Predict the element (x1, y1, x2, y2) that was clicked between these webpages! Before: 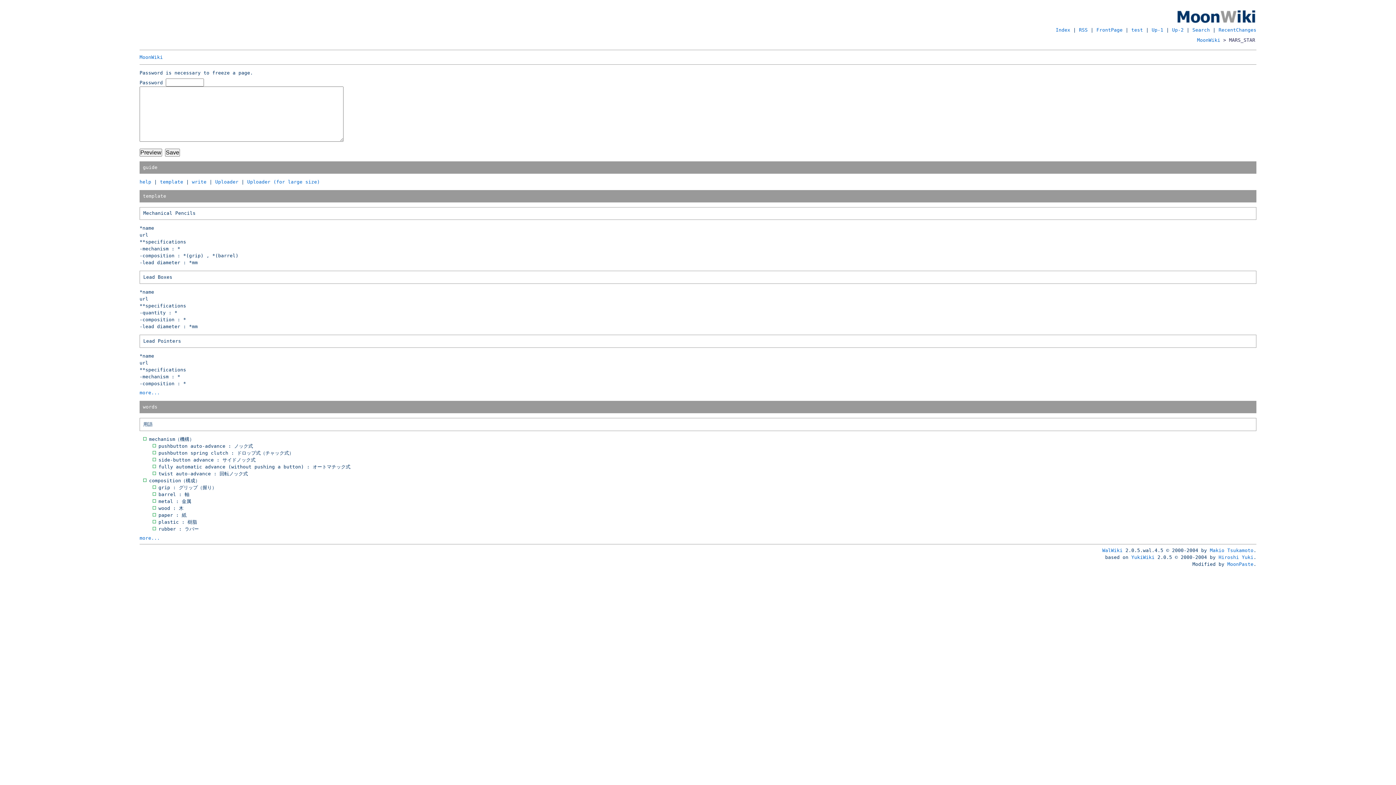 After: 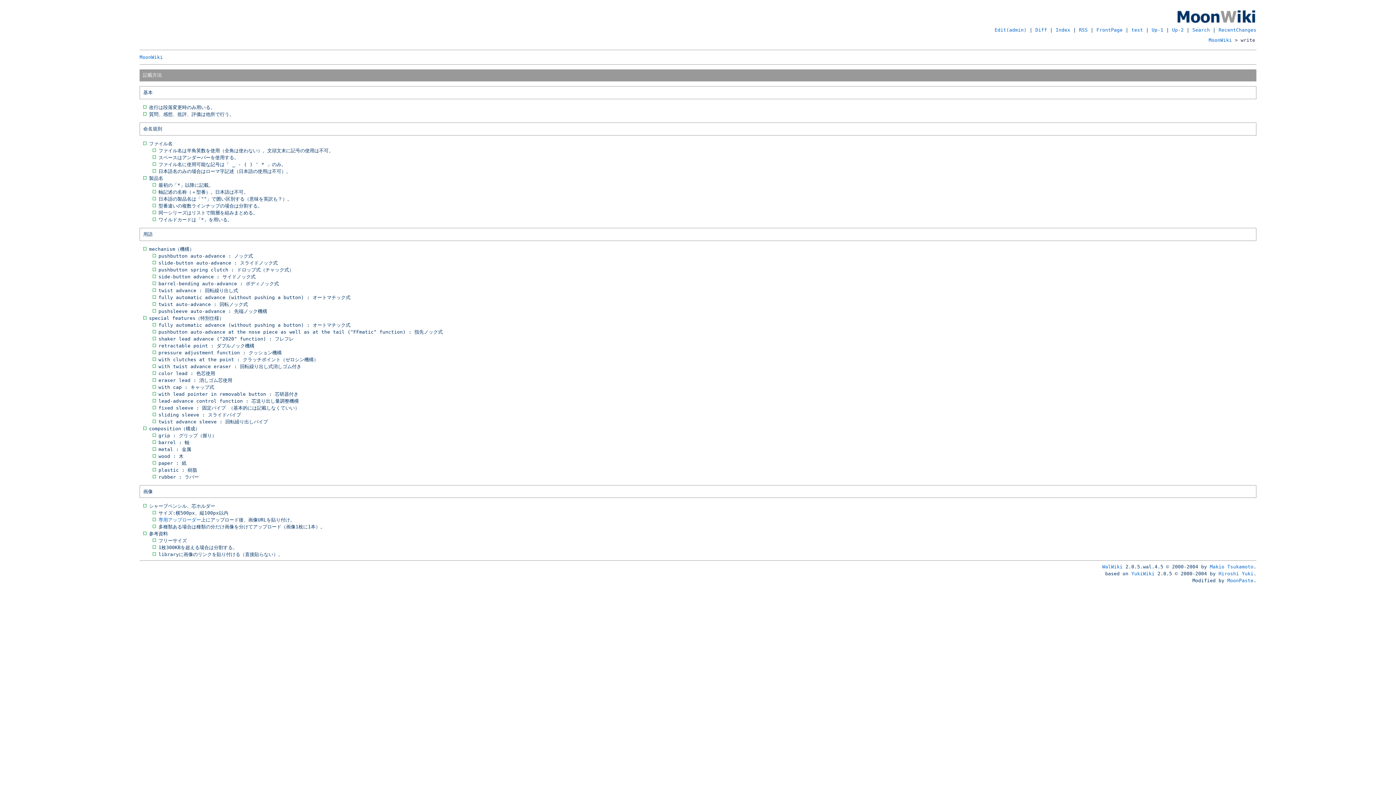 Action: label: write bbox: (192, 179, 206, 184)